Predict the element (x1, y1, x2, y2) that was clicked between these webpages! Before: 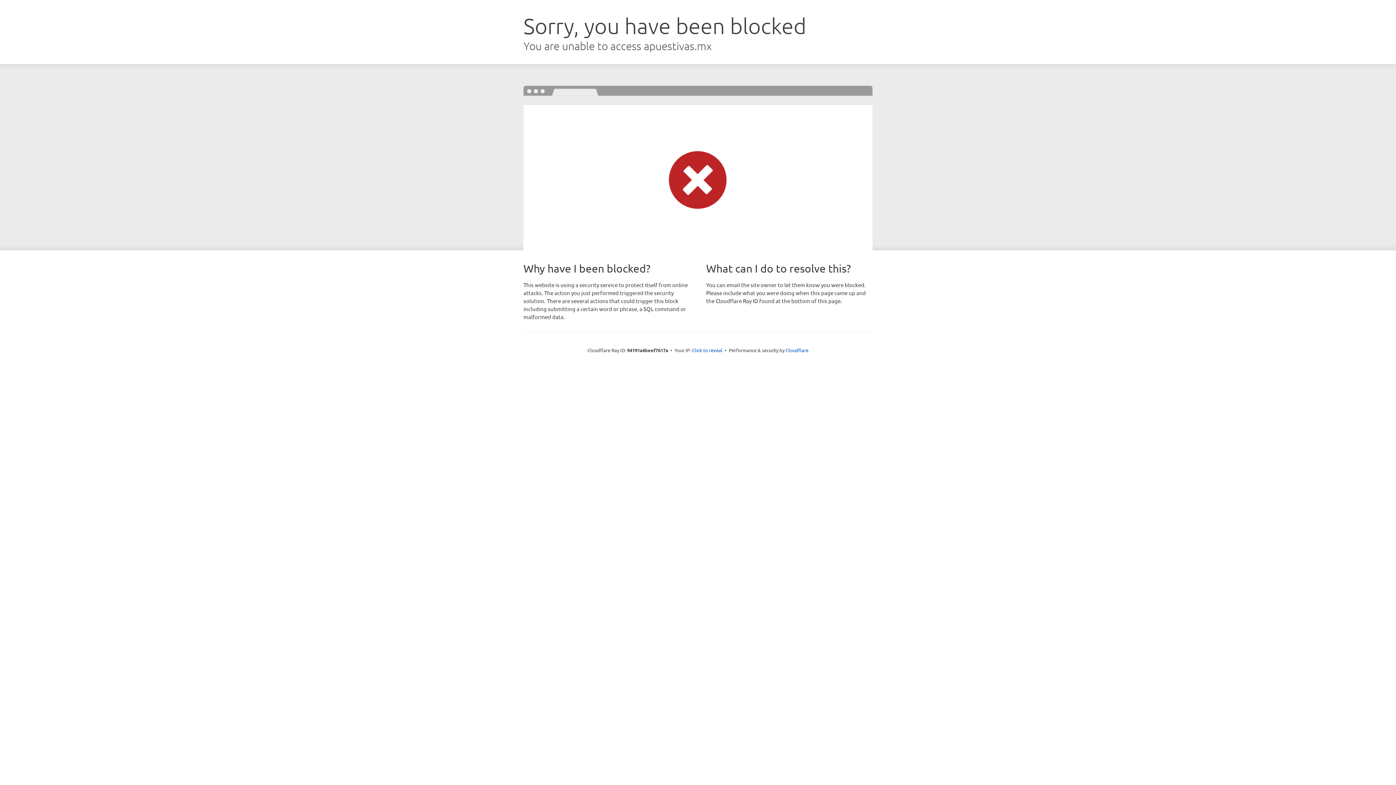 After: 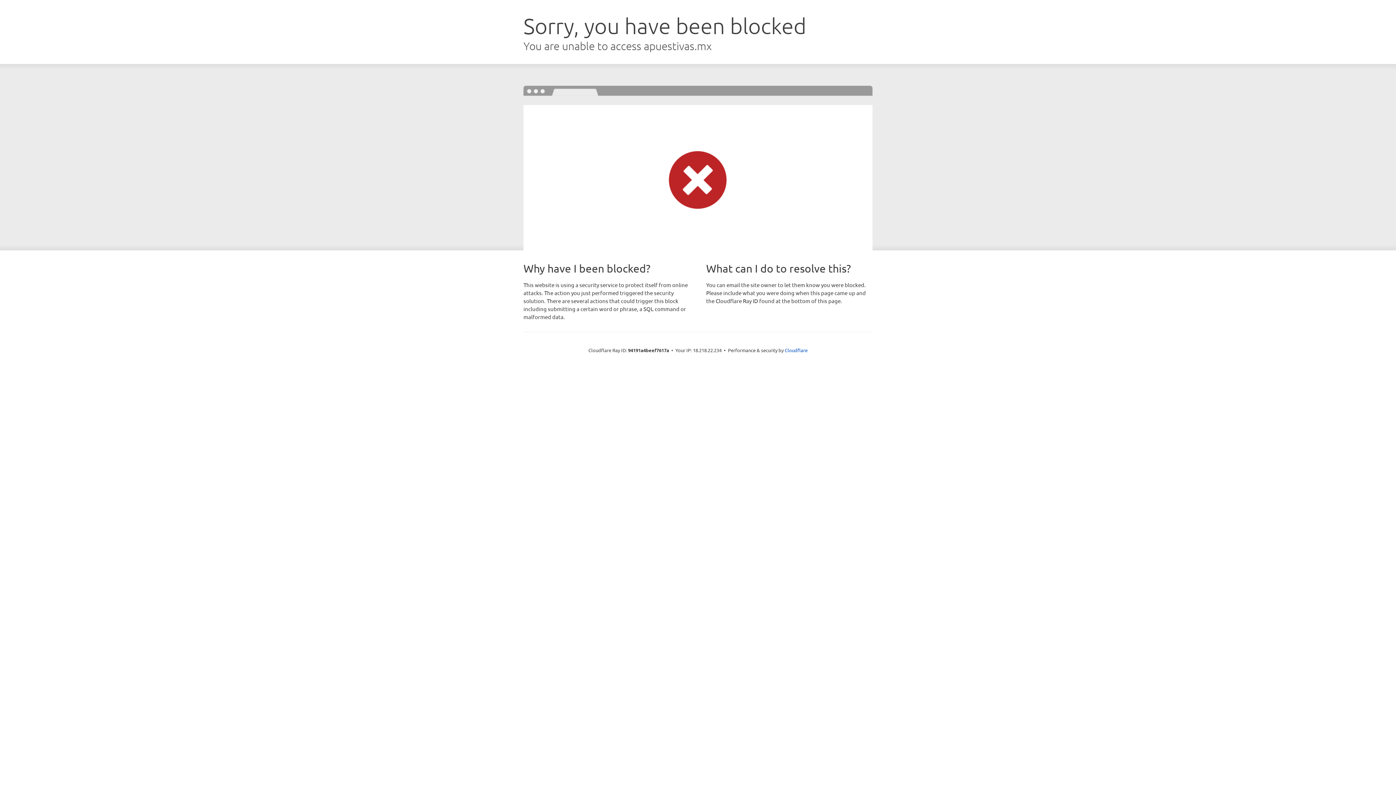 Action: bbox: (692, 346, 722, 353) label: Click to reveal